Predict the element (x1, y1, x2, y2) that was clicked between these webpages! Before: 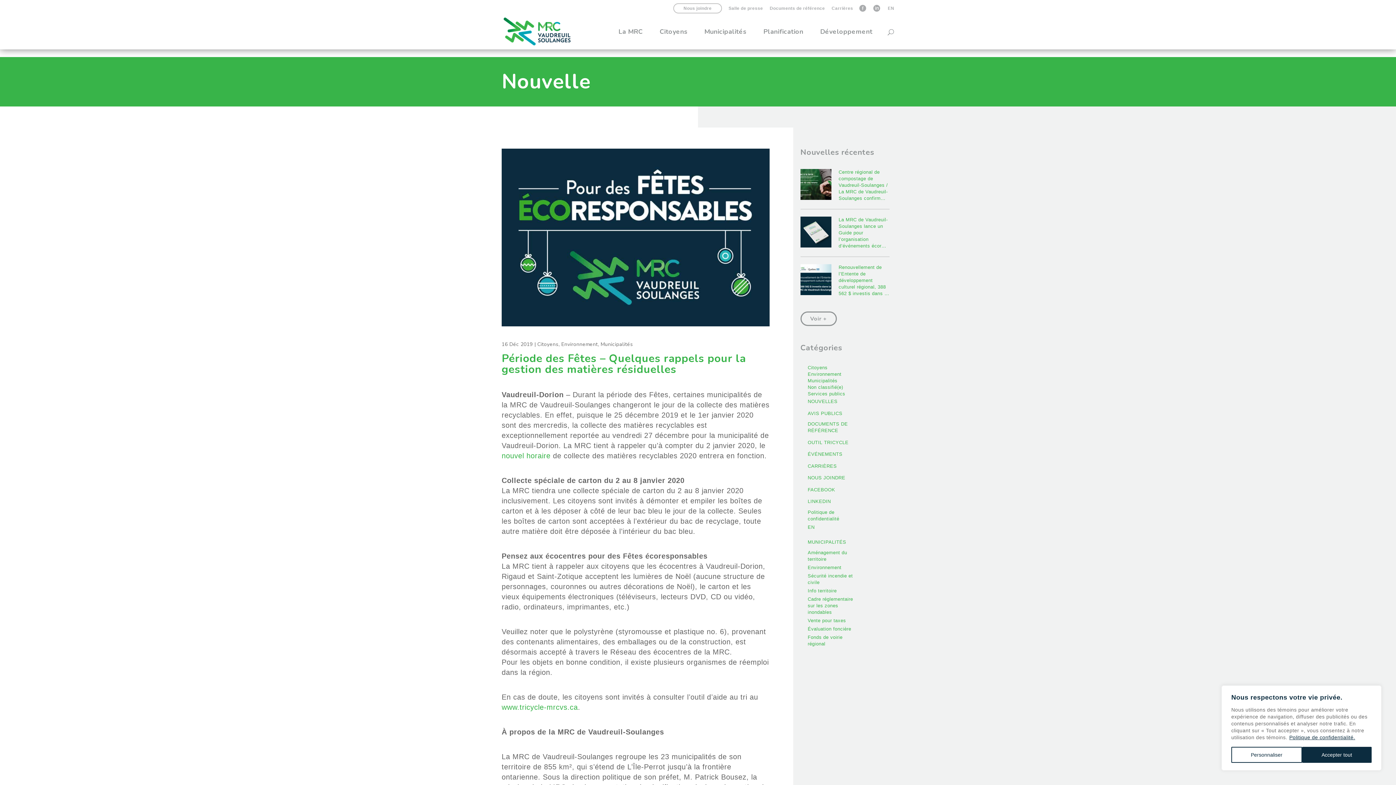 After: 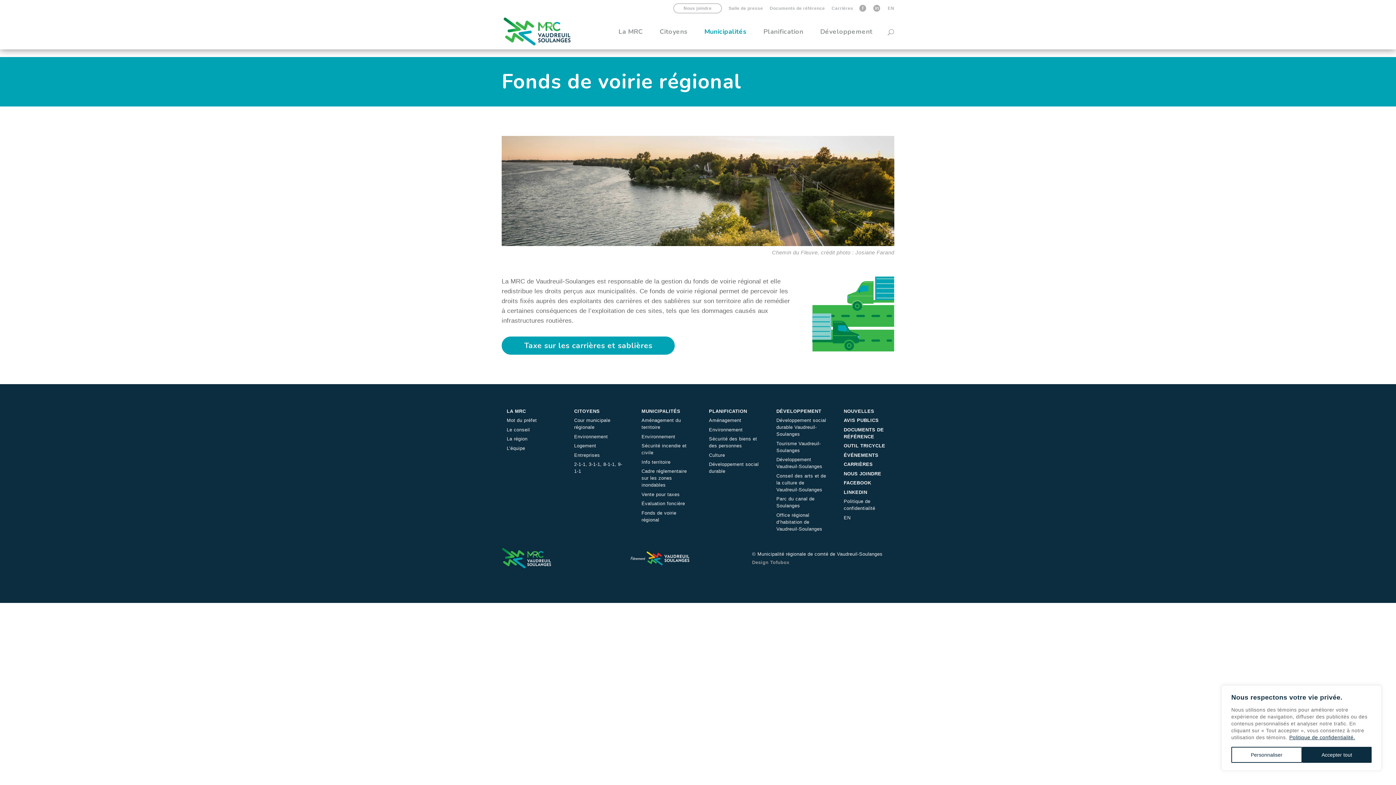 Action: bbox: (800, 634, 858, 647) label: Fonds de voirie régional